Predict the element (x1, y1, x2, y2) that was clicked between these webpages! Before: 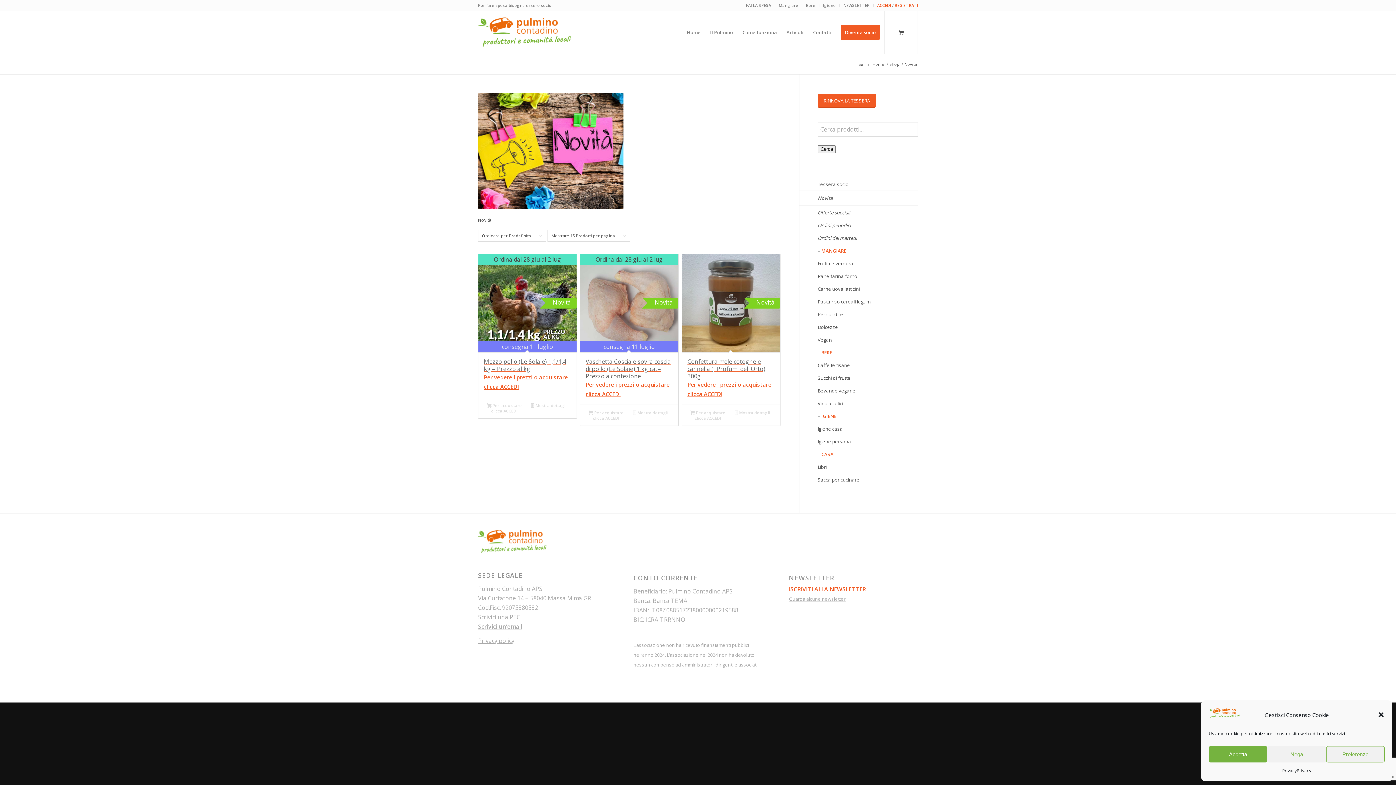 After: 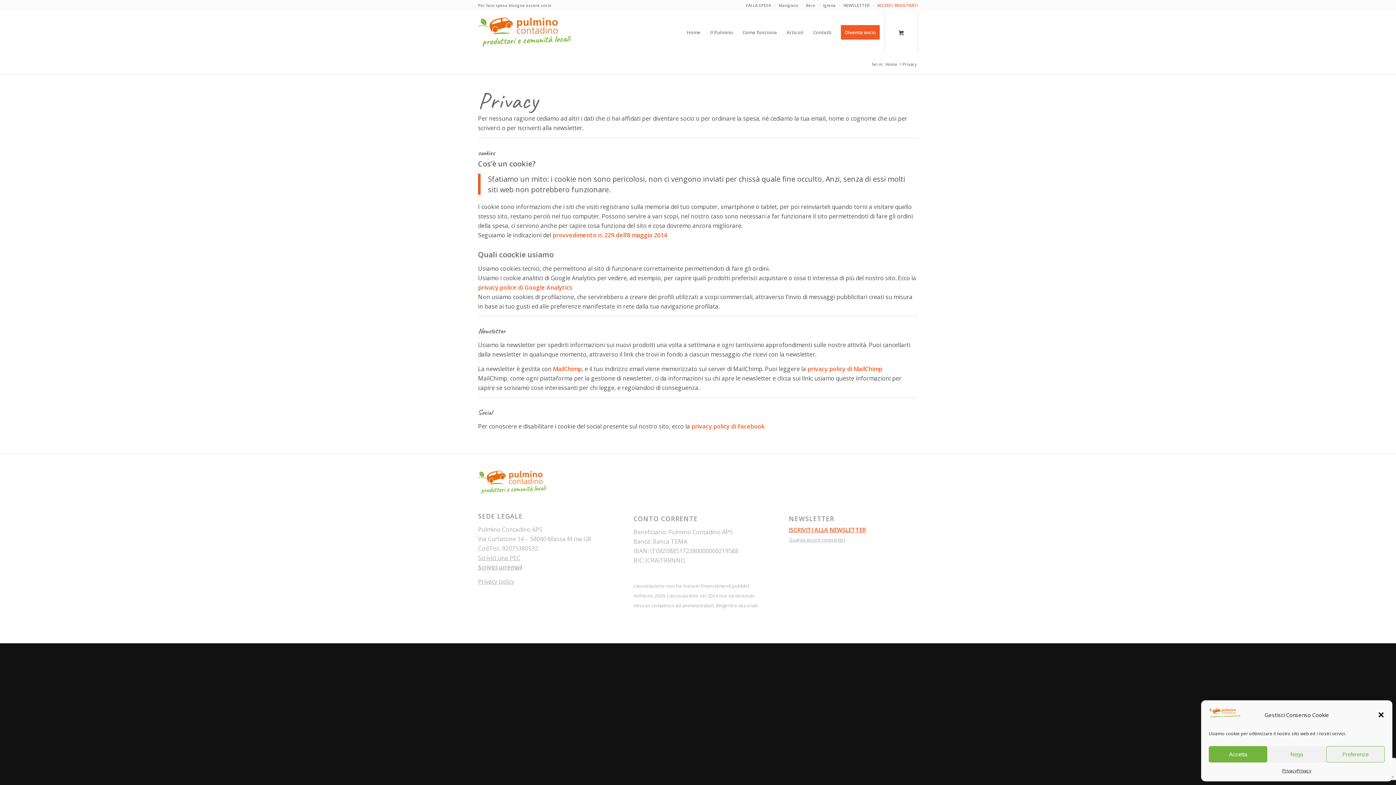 Action: label: Privacy policy bbox: (478, 637, 514, 645)